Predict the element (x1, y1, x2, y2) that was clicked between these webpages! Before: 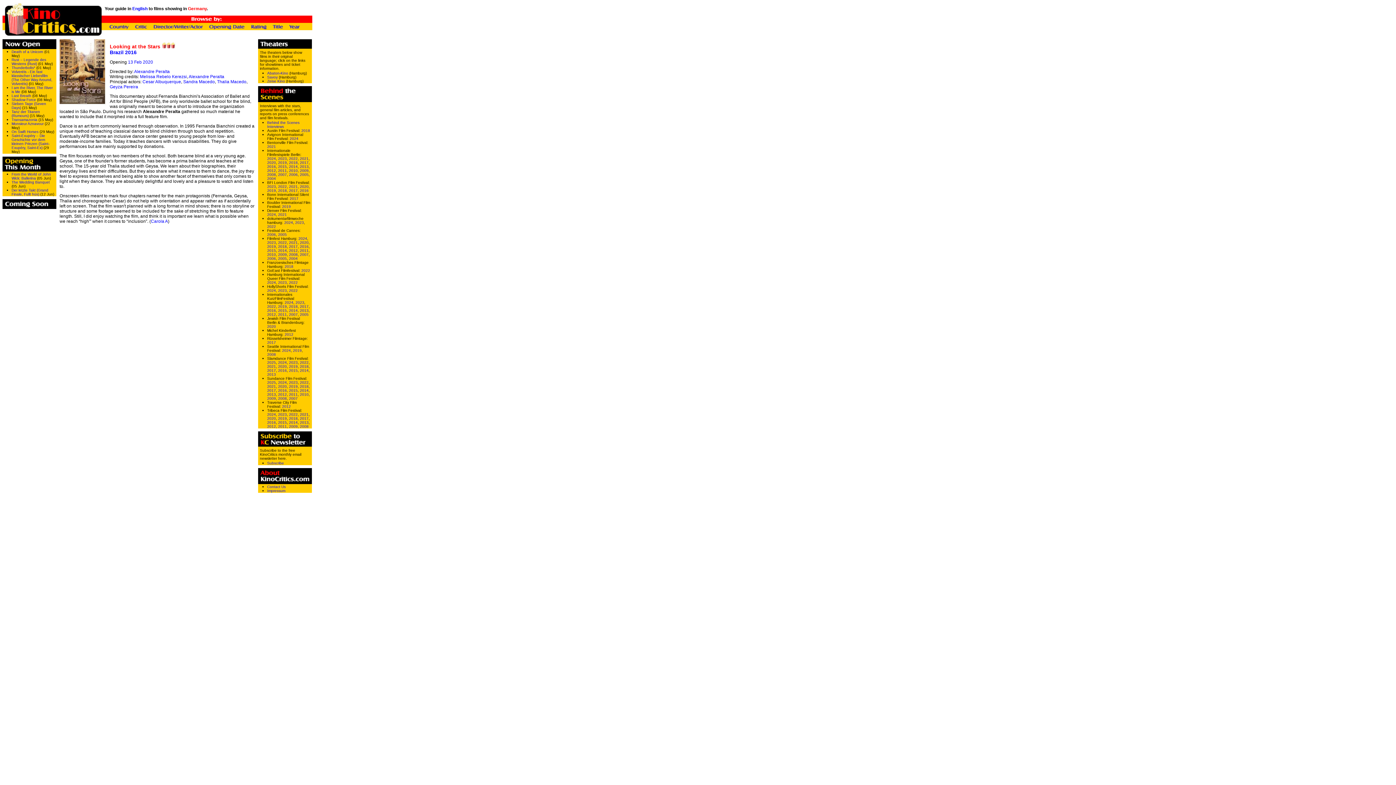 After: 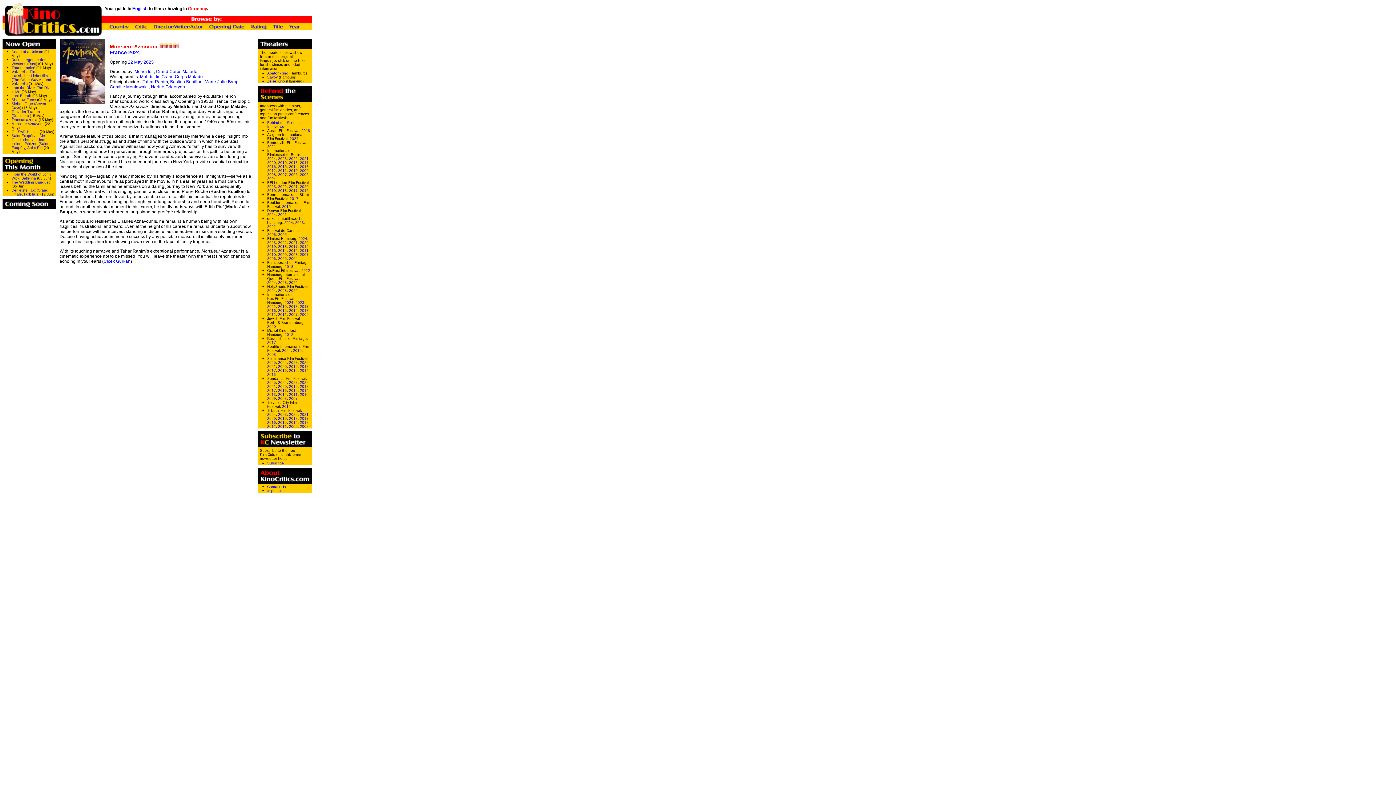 Action: bbox: (11, 121, 43, 125) label: Monsieur Aznavour